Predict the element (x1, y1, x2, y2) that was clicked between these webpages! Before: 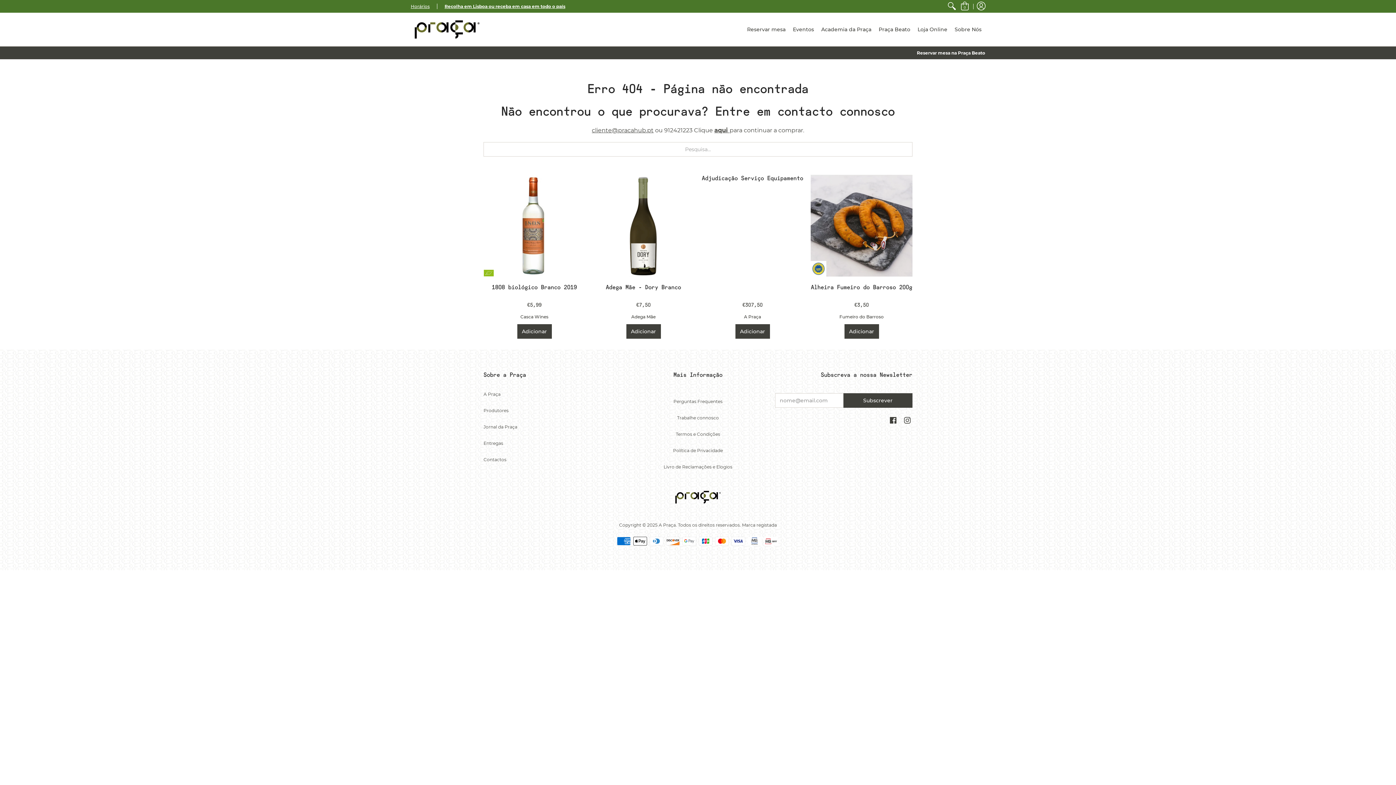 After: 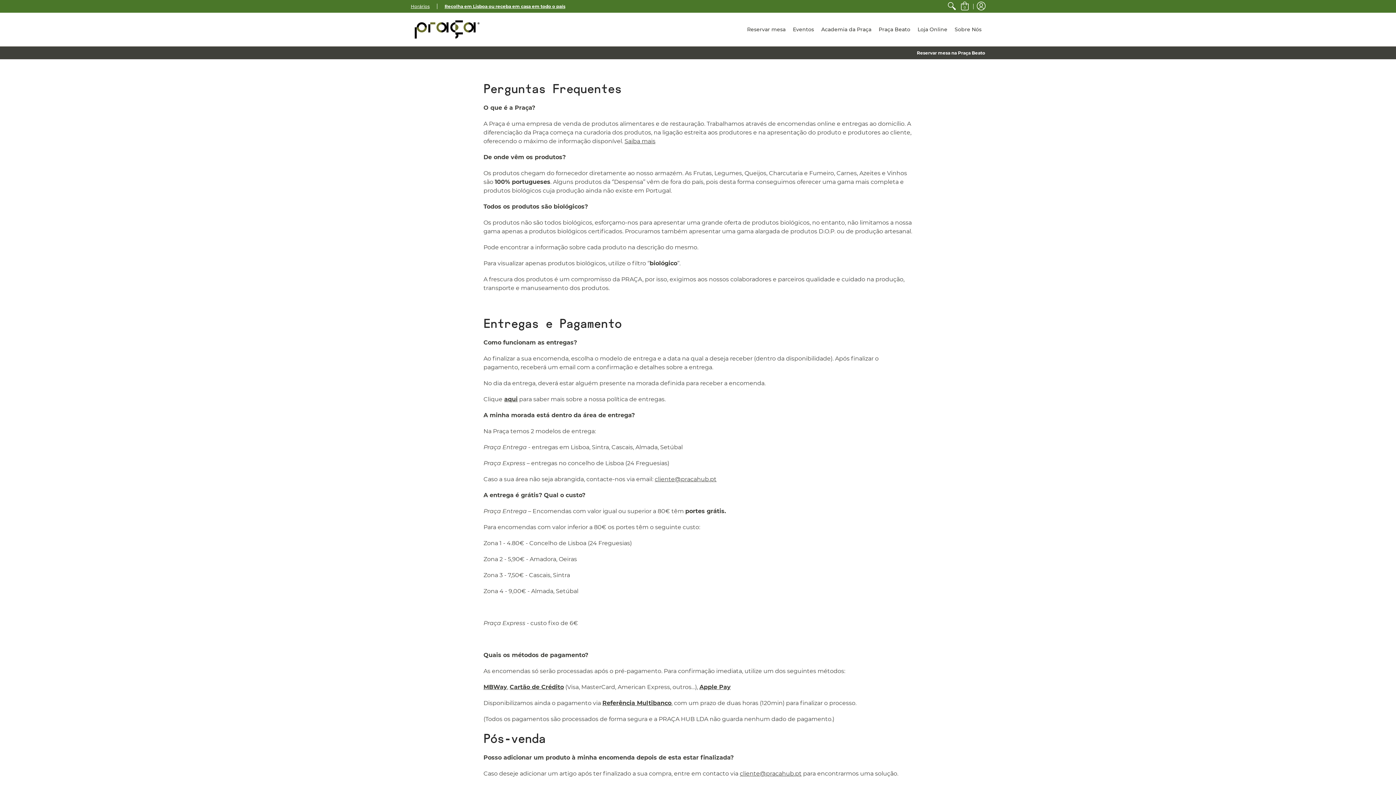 Action: bbox: (673, 398, 722, 404) label: Perguntas Frequentes